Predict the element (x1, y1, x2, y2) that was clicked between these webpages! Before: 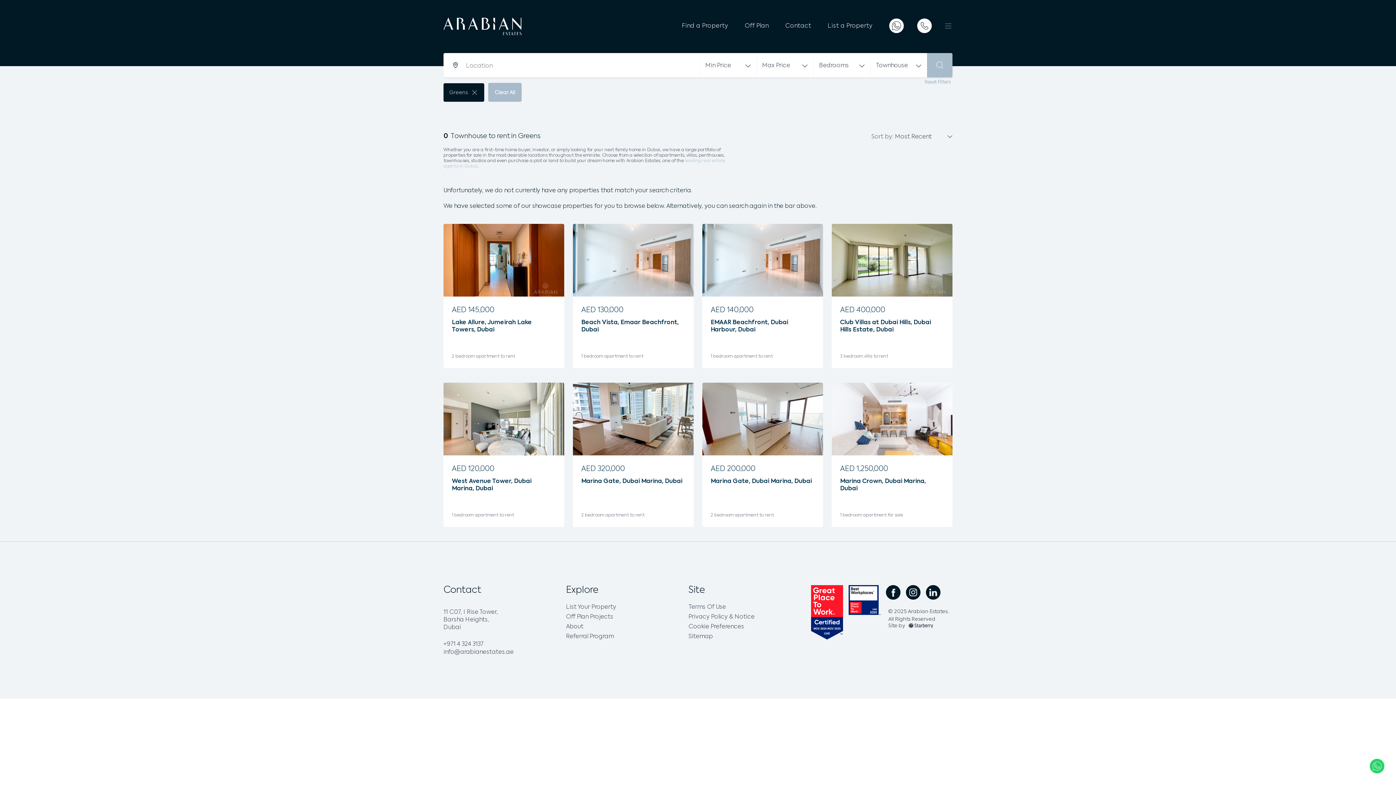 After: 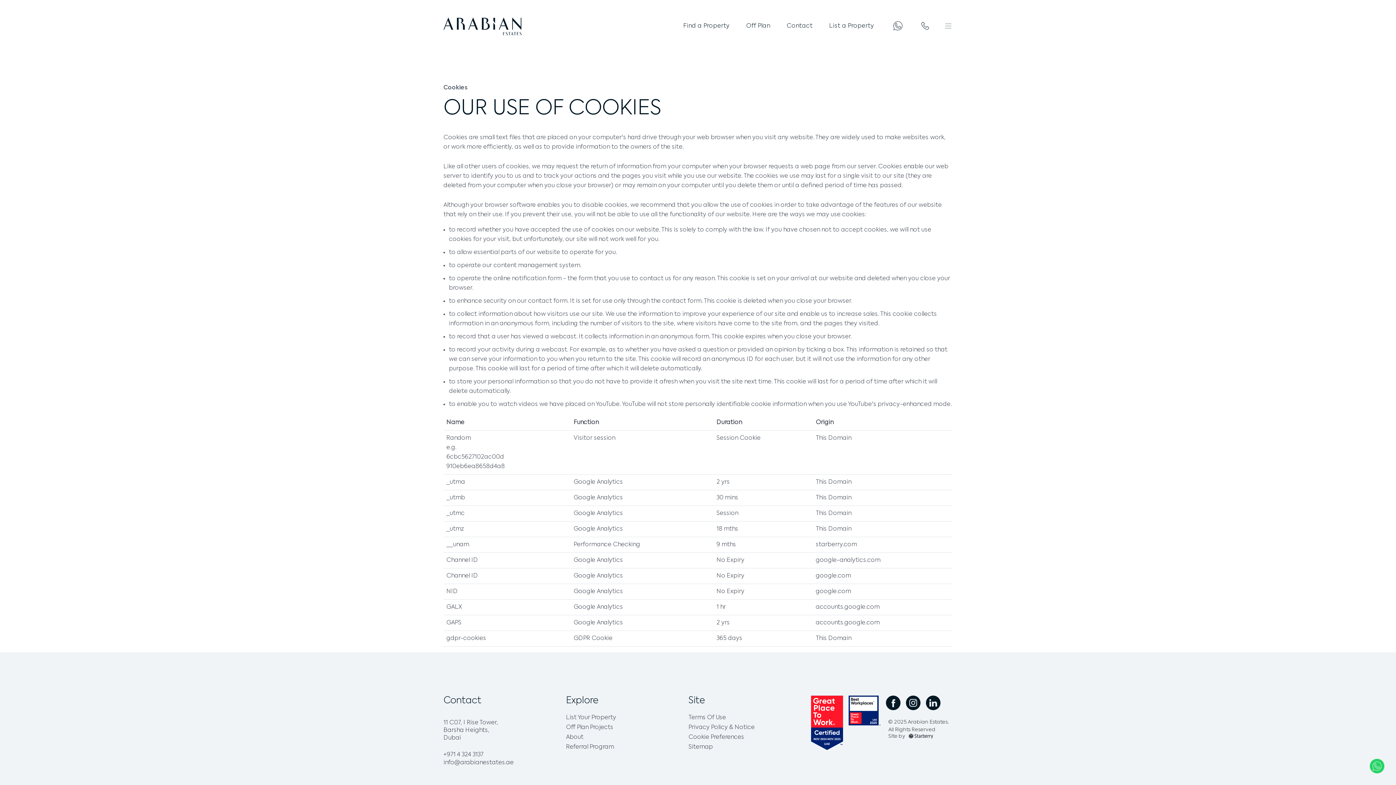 Action: bbox: (688, 624, 744, 630) label: Cookie Preferences